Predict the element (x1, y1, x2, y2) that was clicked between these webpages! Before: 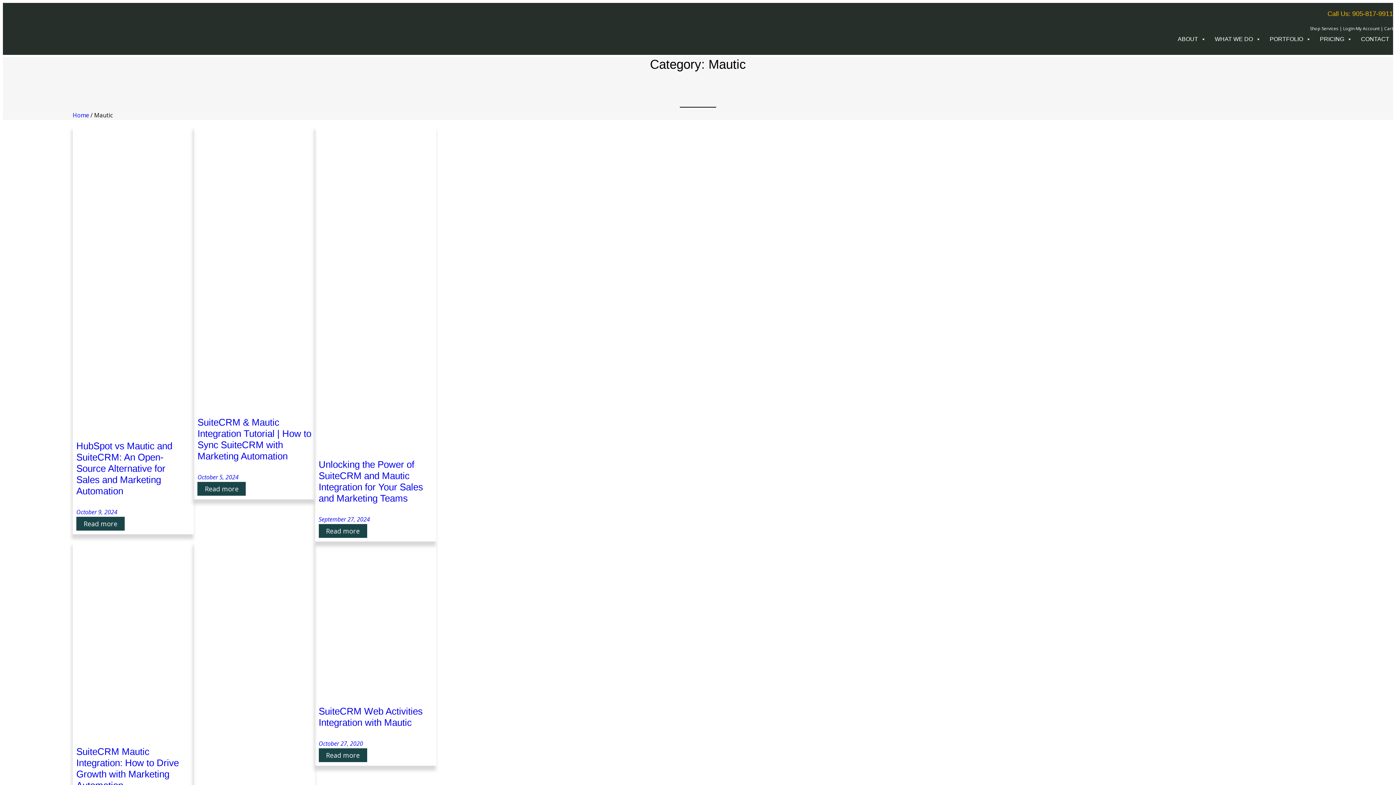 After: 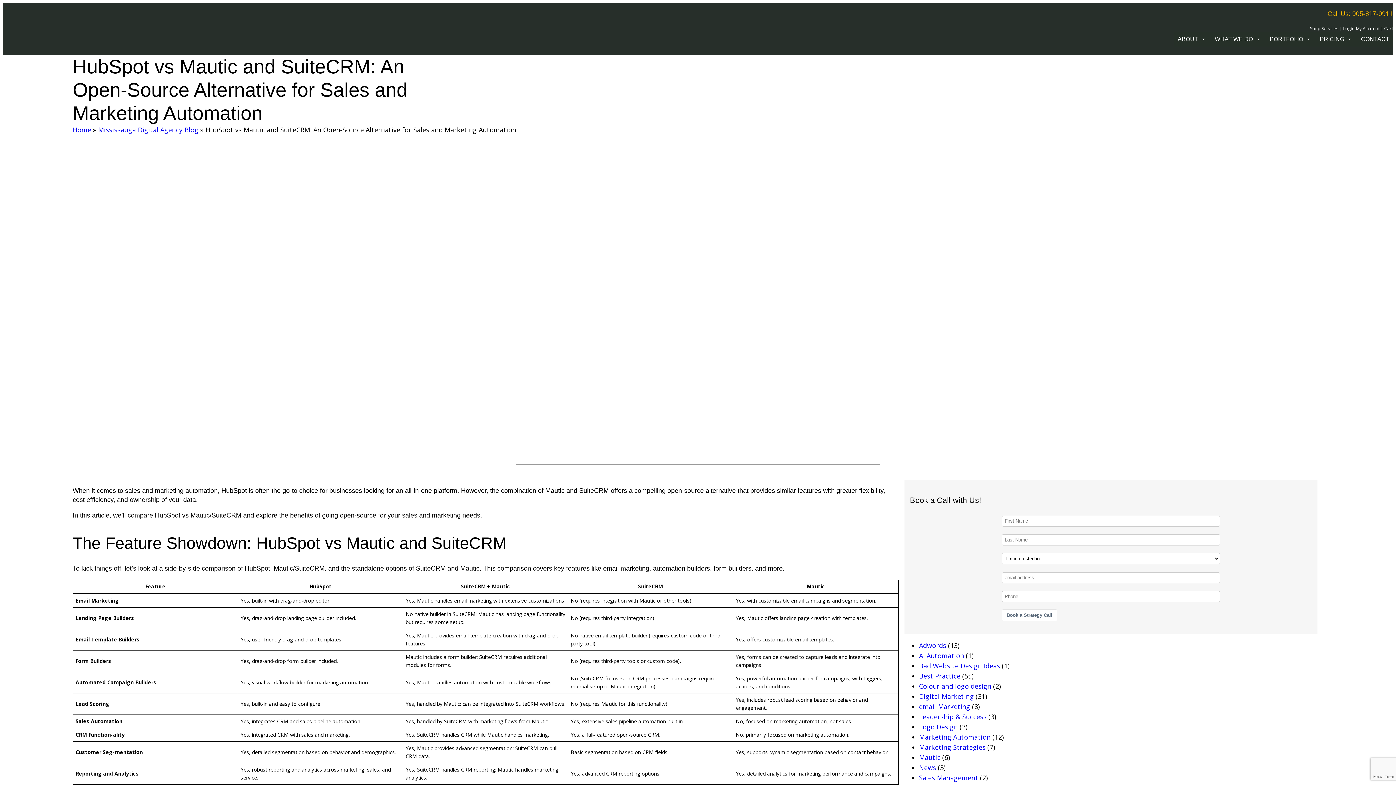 Action: bbox: (76, 508, 117, 516) label: October 9, 2024